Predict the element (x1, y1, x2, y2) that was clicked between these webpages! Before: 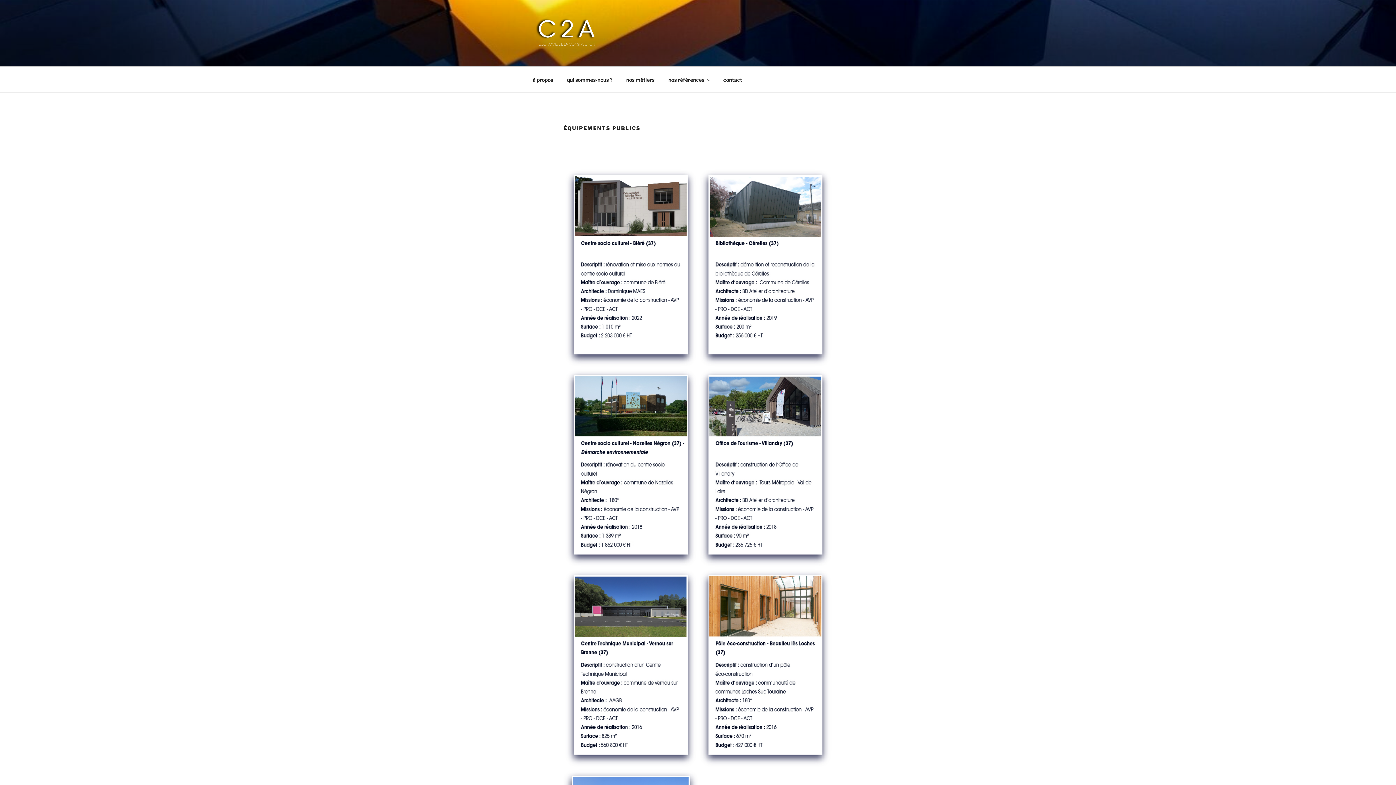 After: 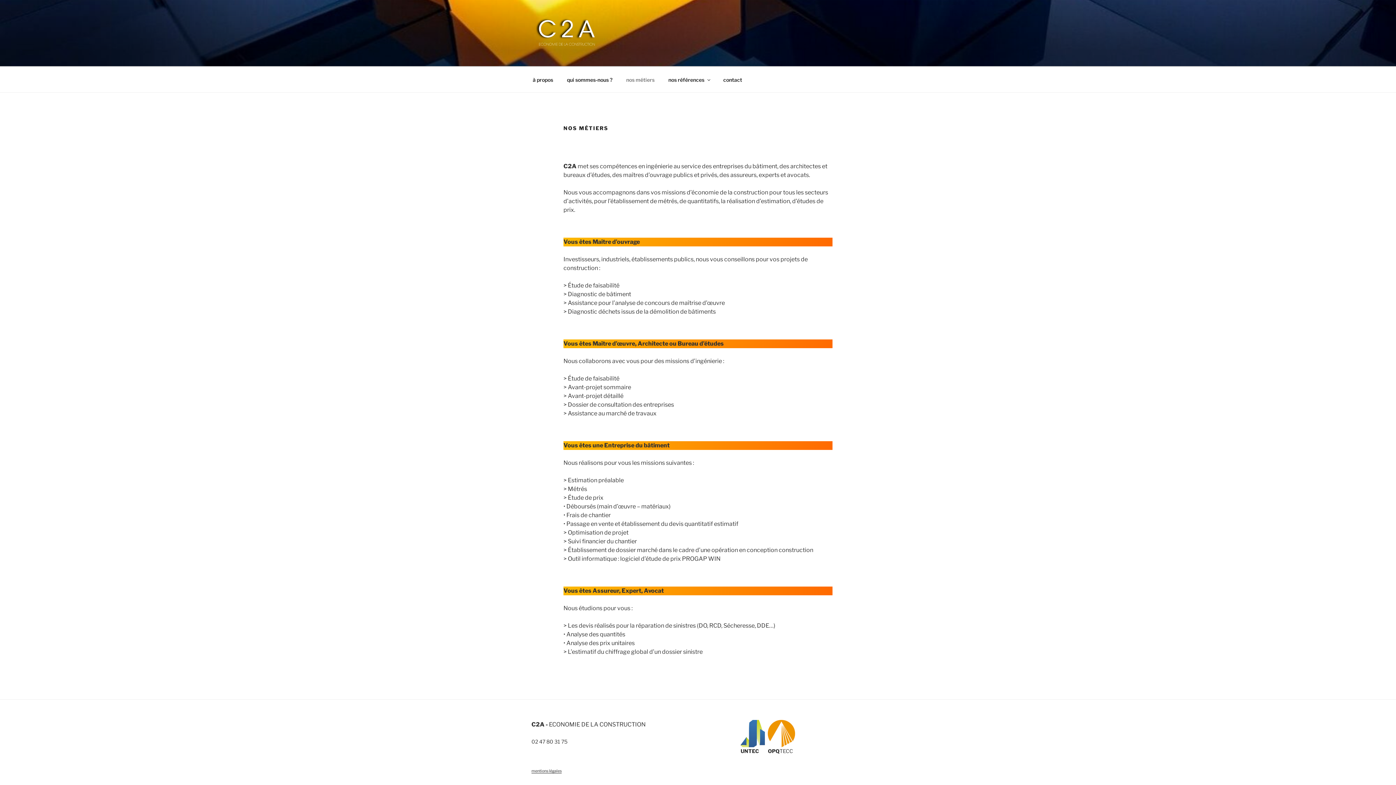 Action: bbox: (620, 70, 661, 88) label: nos métiers